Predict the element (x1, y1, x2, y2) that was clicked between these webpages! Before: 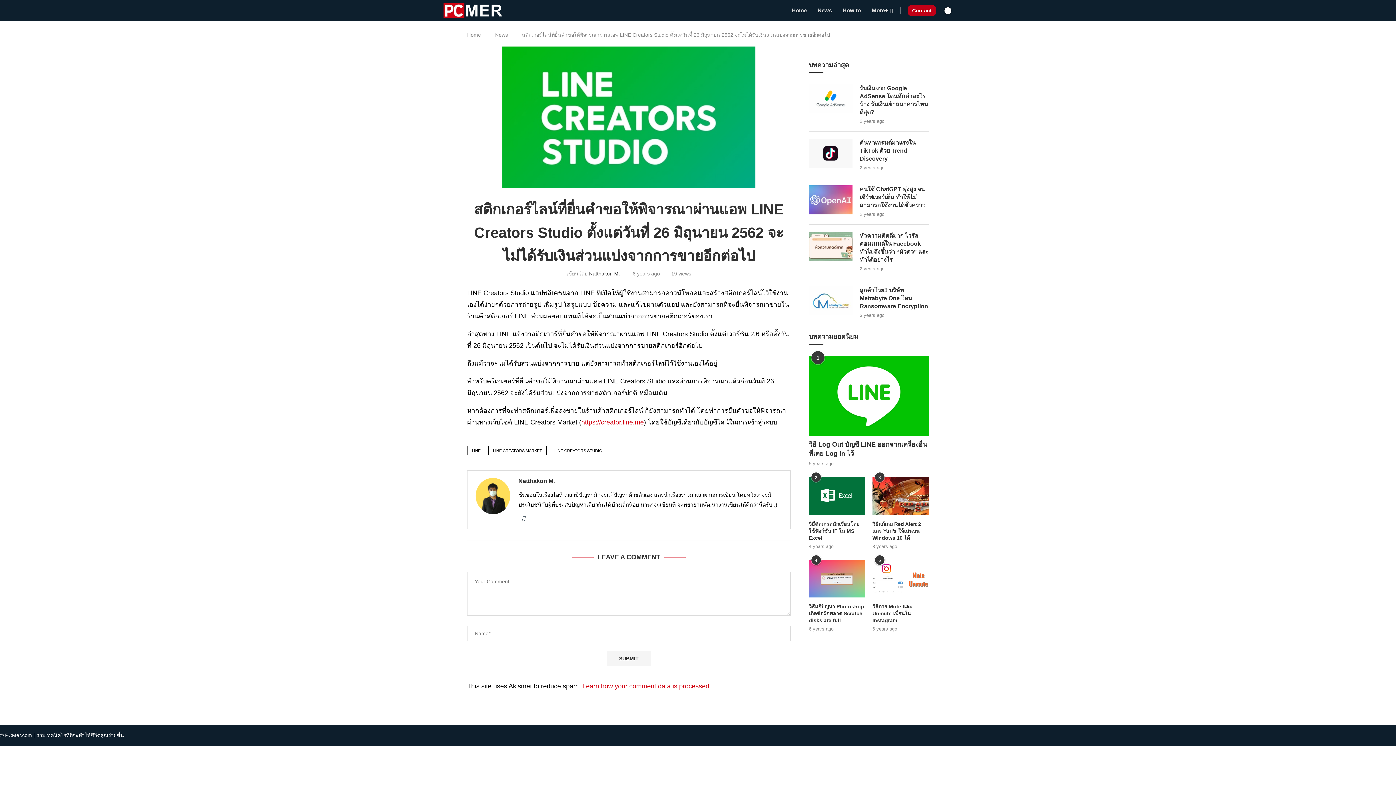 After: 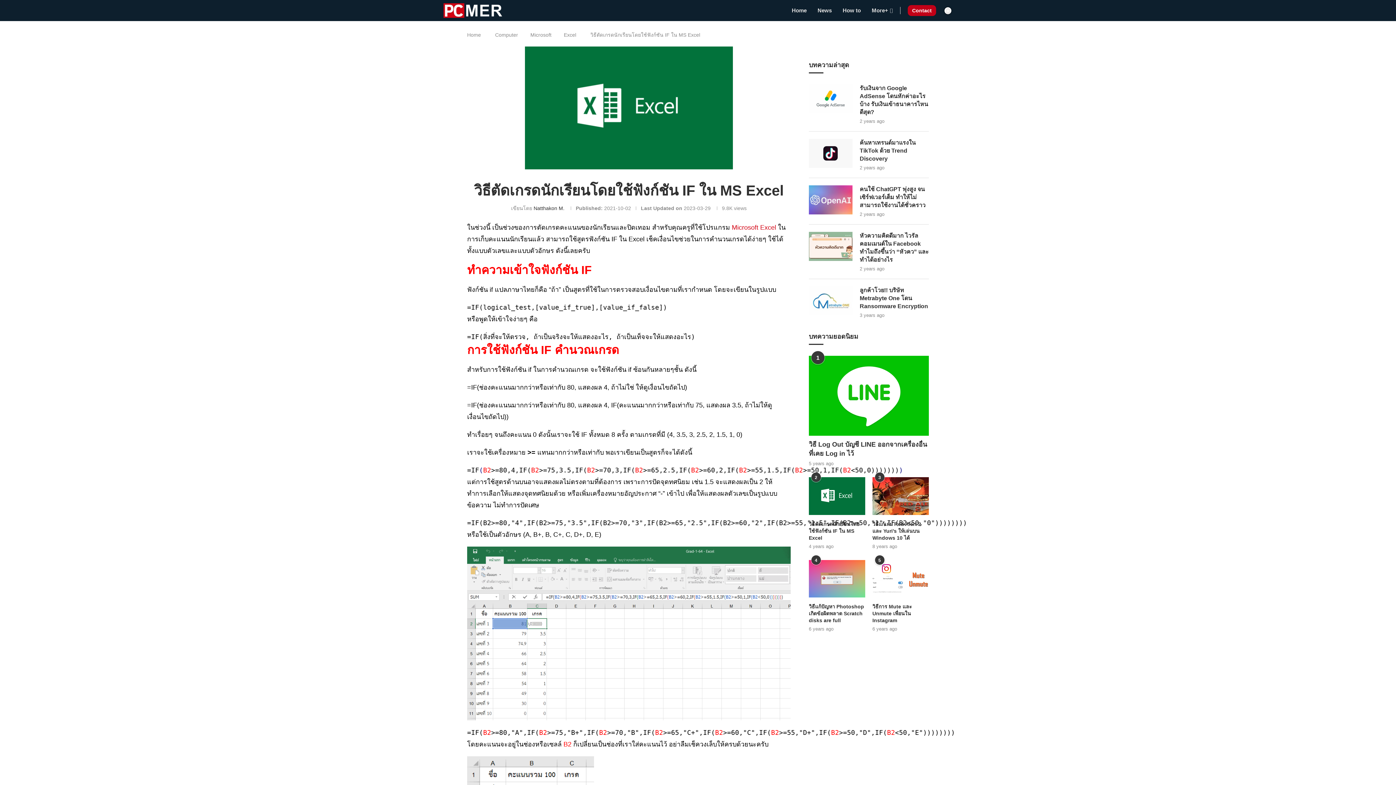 Action: bbox: (809, 477, 865, 515)